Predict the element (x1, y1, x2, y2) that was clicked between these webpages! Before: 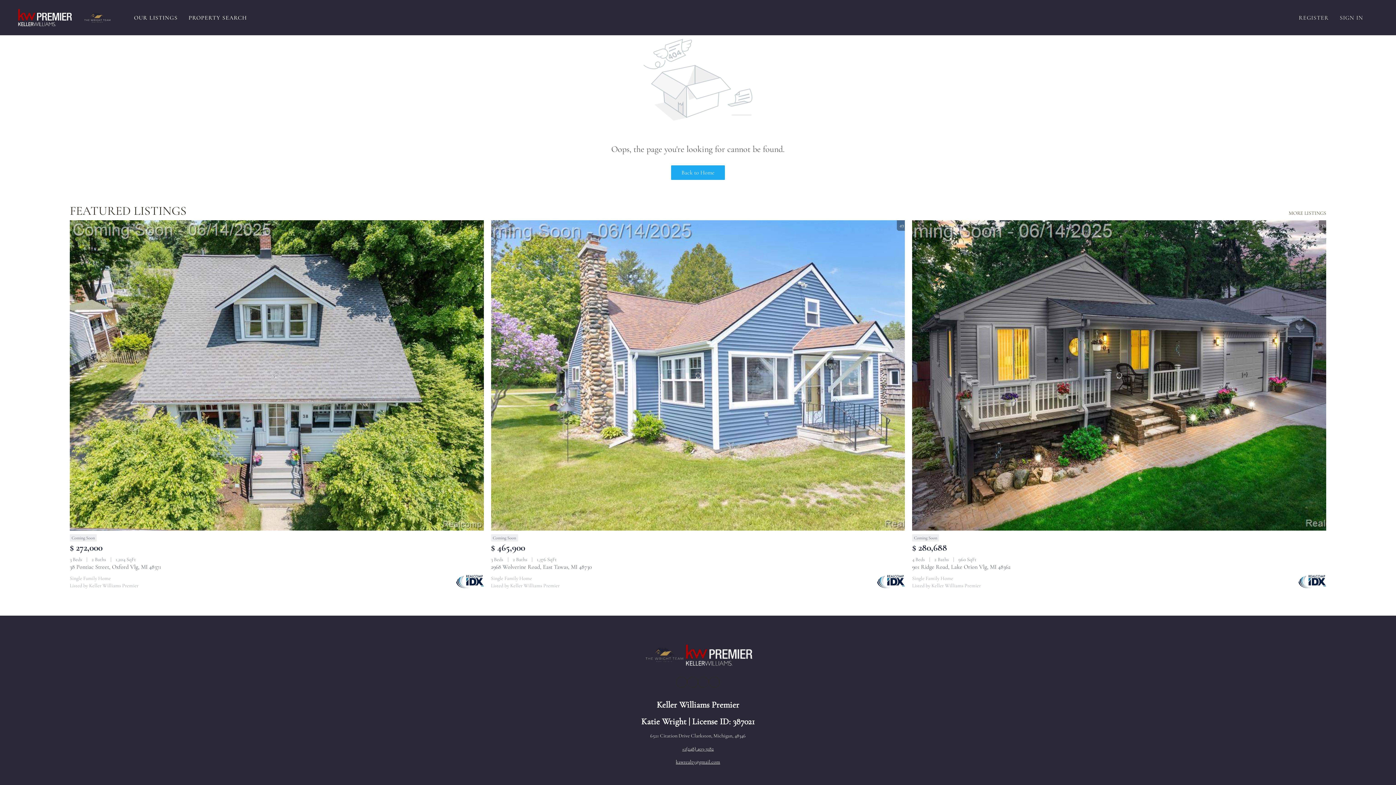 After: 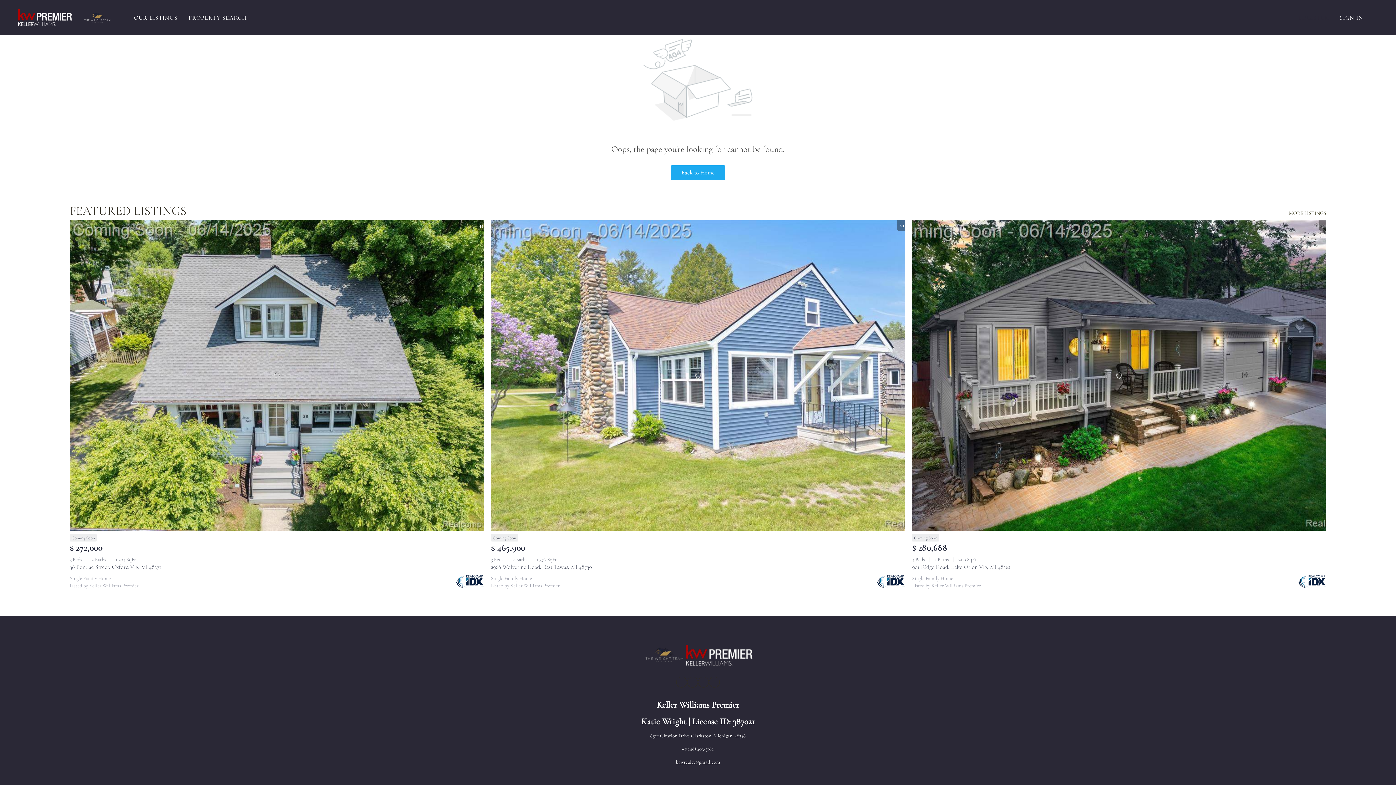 Action: label: REGISTER bbox: (1299, 0, 1340, 35)